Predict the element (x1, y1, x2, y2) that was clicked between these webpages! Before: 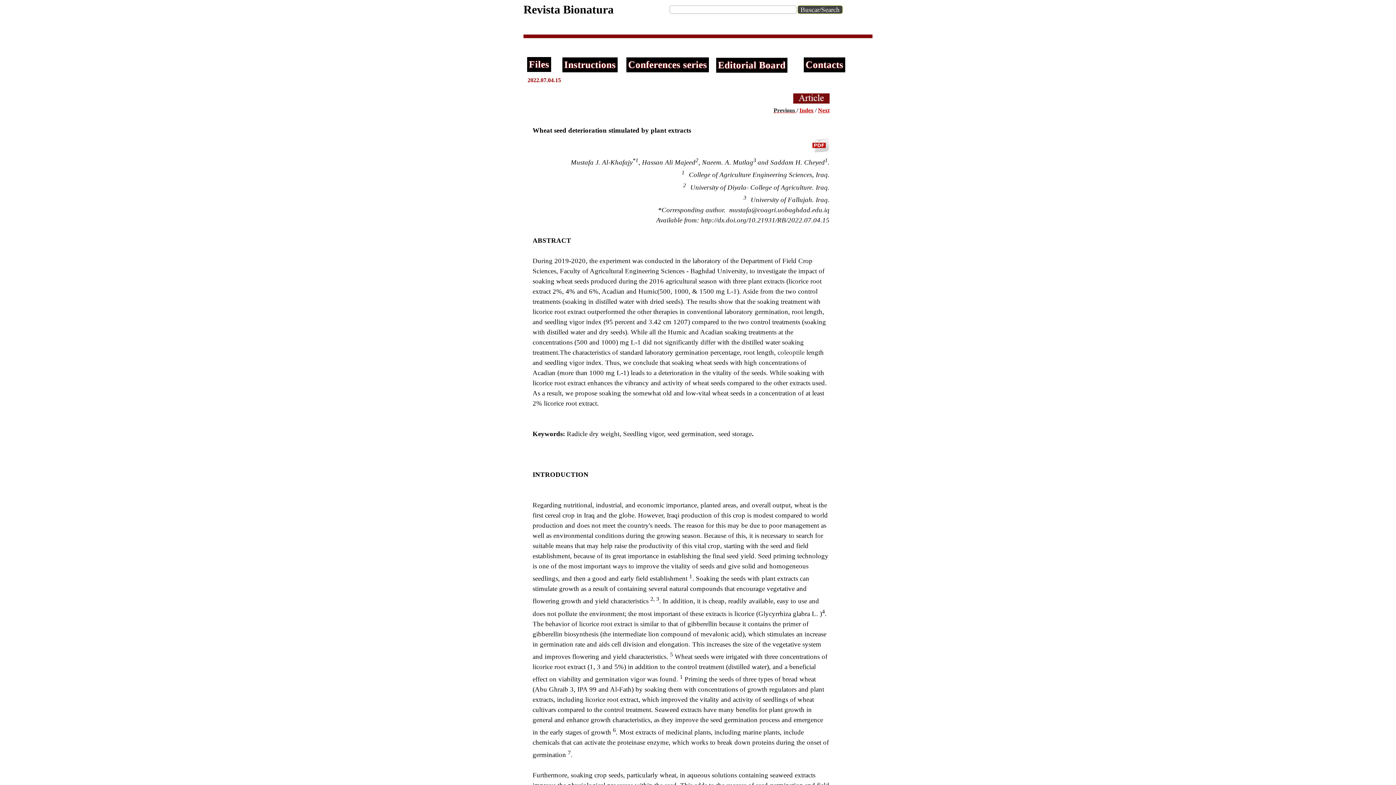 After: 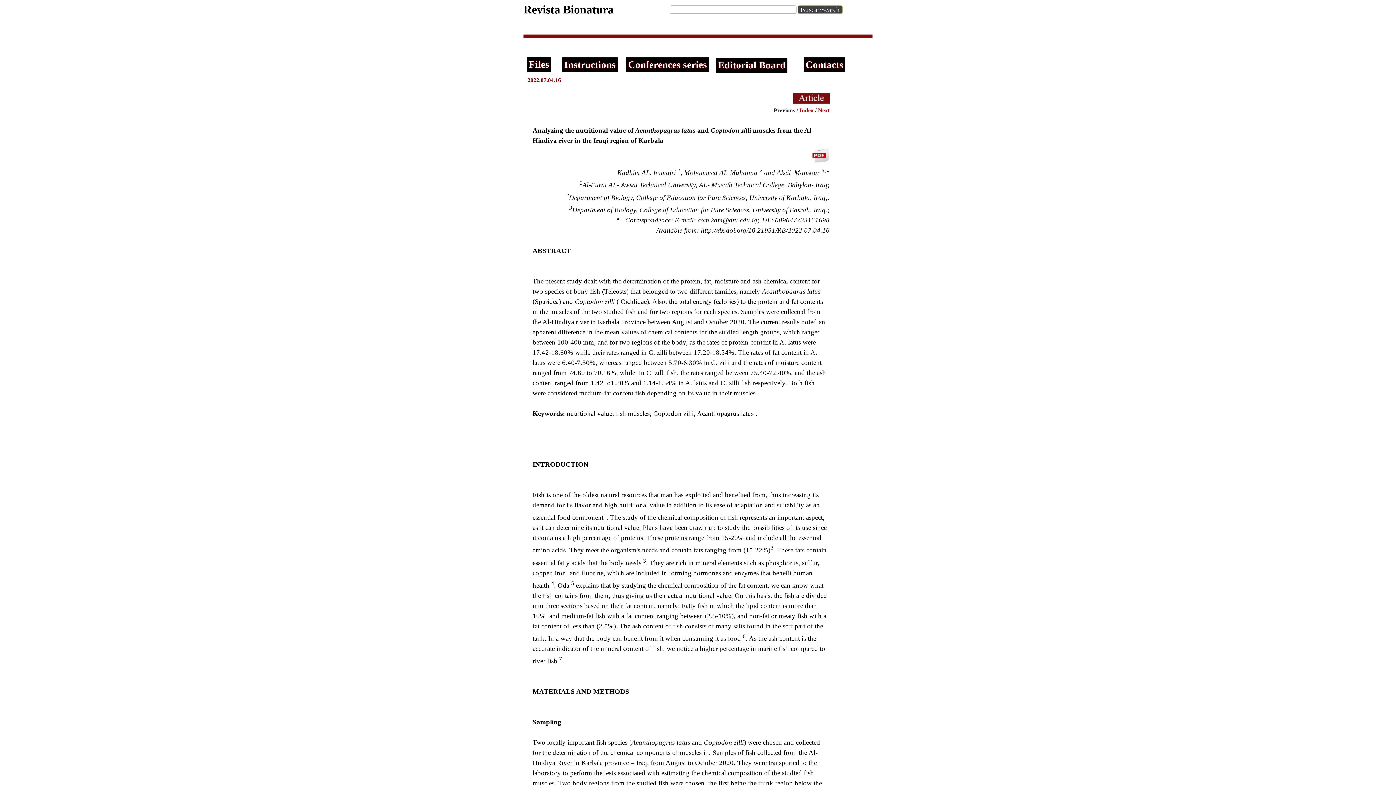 Action: label: Next bbox: (818, 107, 829, 113)